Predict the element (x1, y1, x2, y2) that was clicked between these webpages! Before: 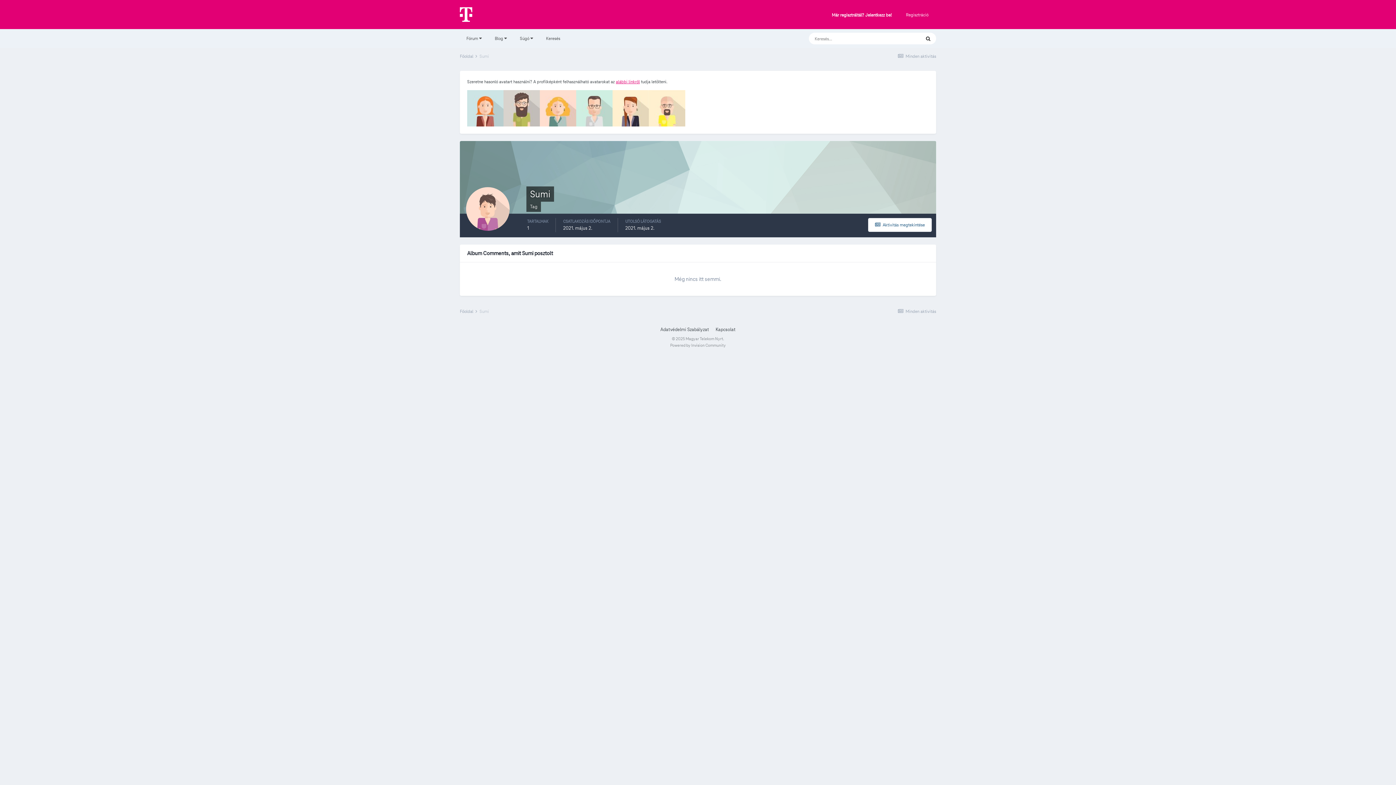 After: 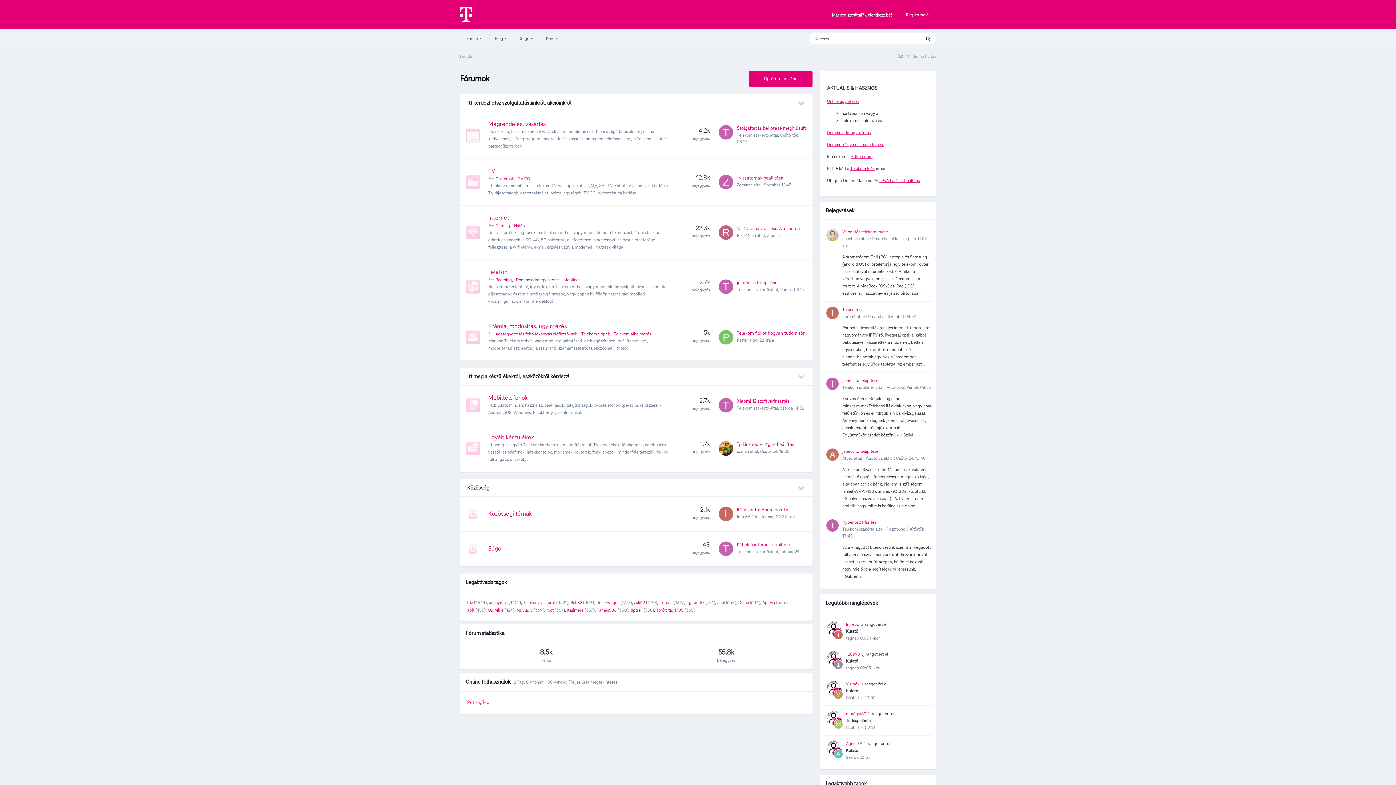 Action: bbox: (460, 0, 472, 29)